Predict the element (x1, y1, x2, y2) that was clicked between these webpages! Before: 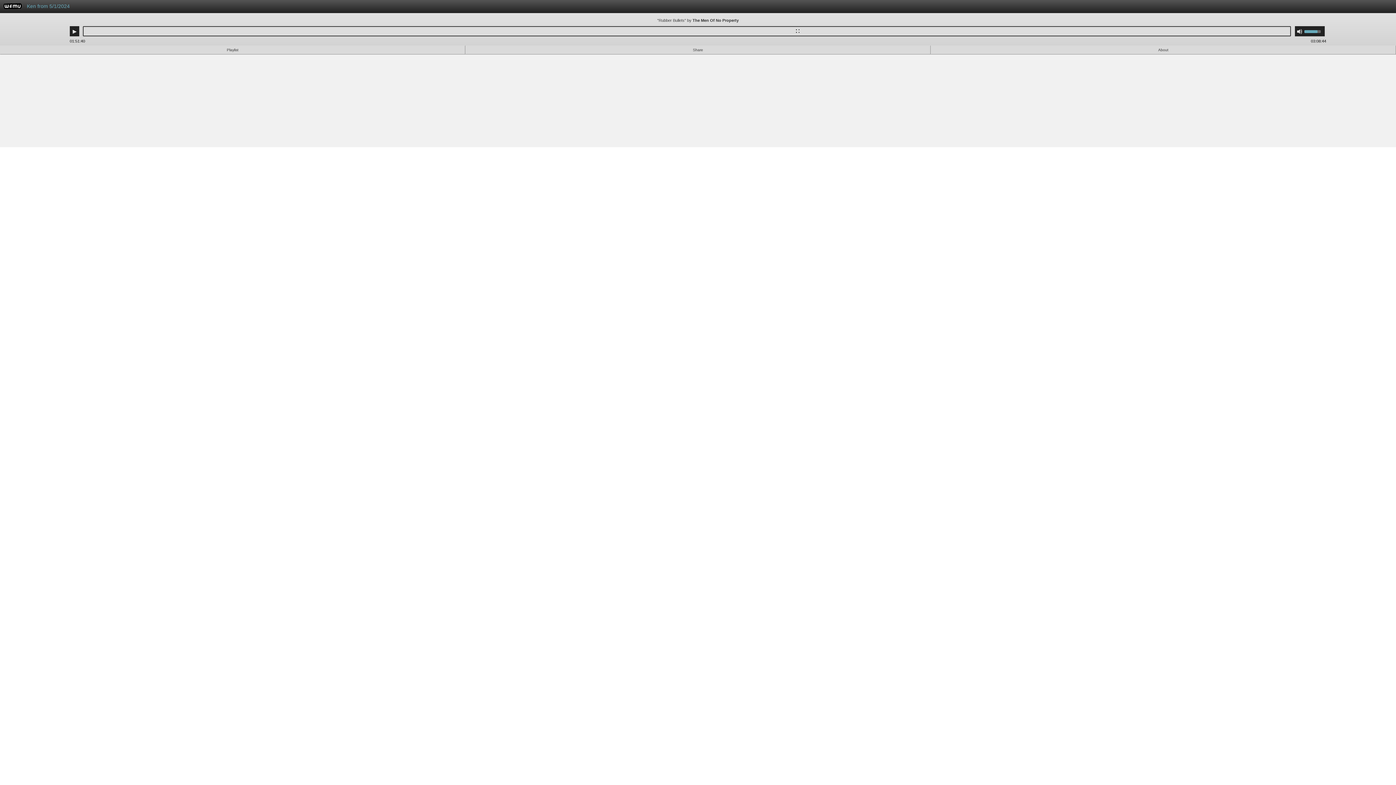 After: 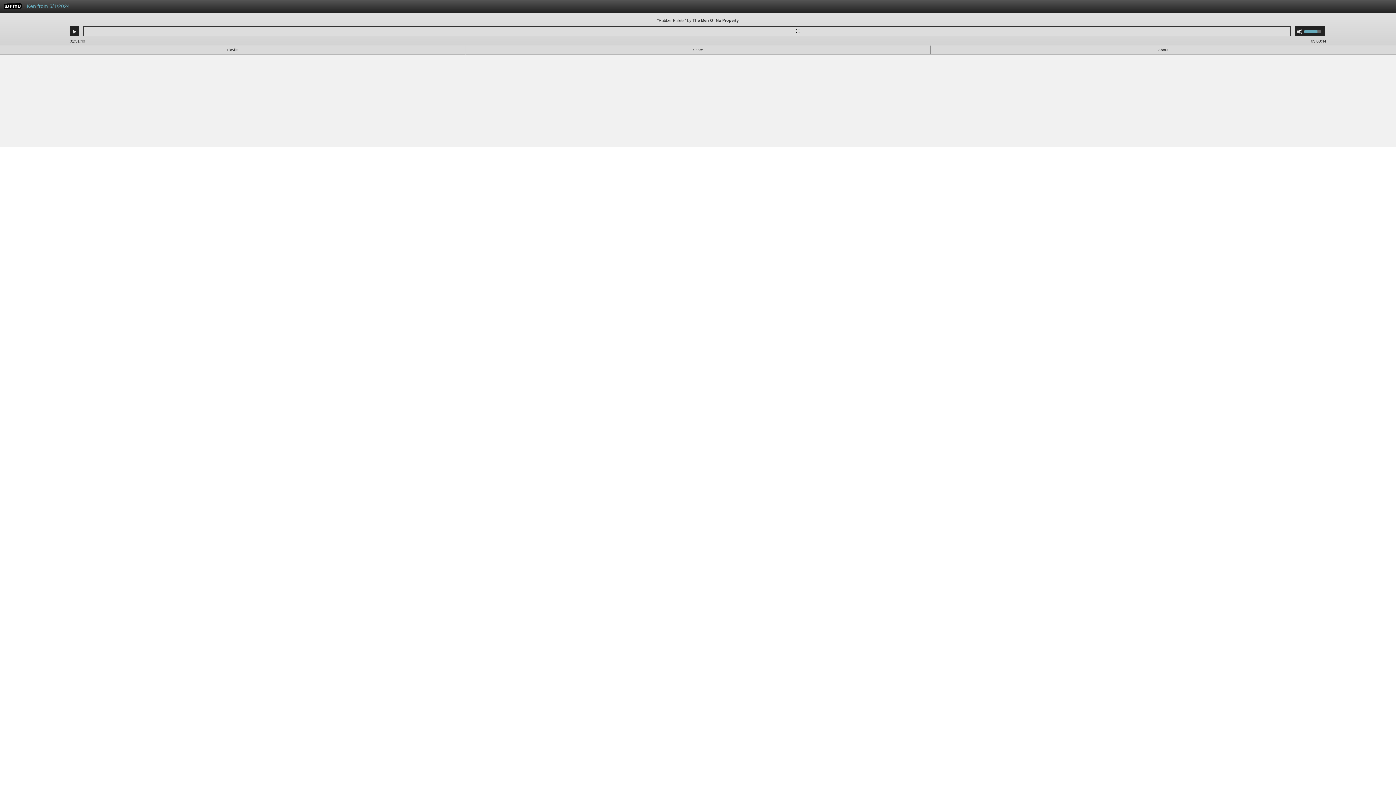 Action: label: WFMU bbox: (3, 4, 21, 10)